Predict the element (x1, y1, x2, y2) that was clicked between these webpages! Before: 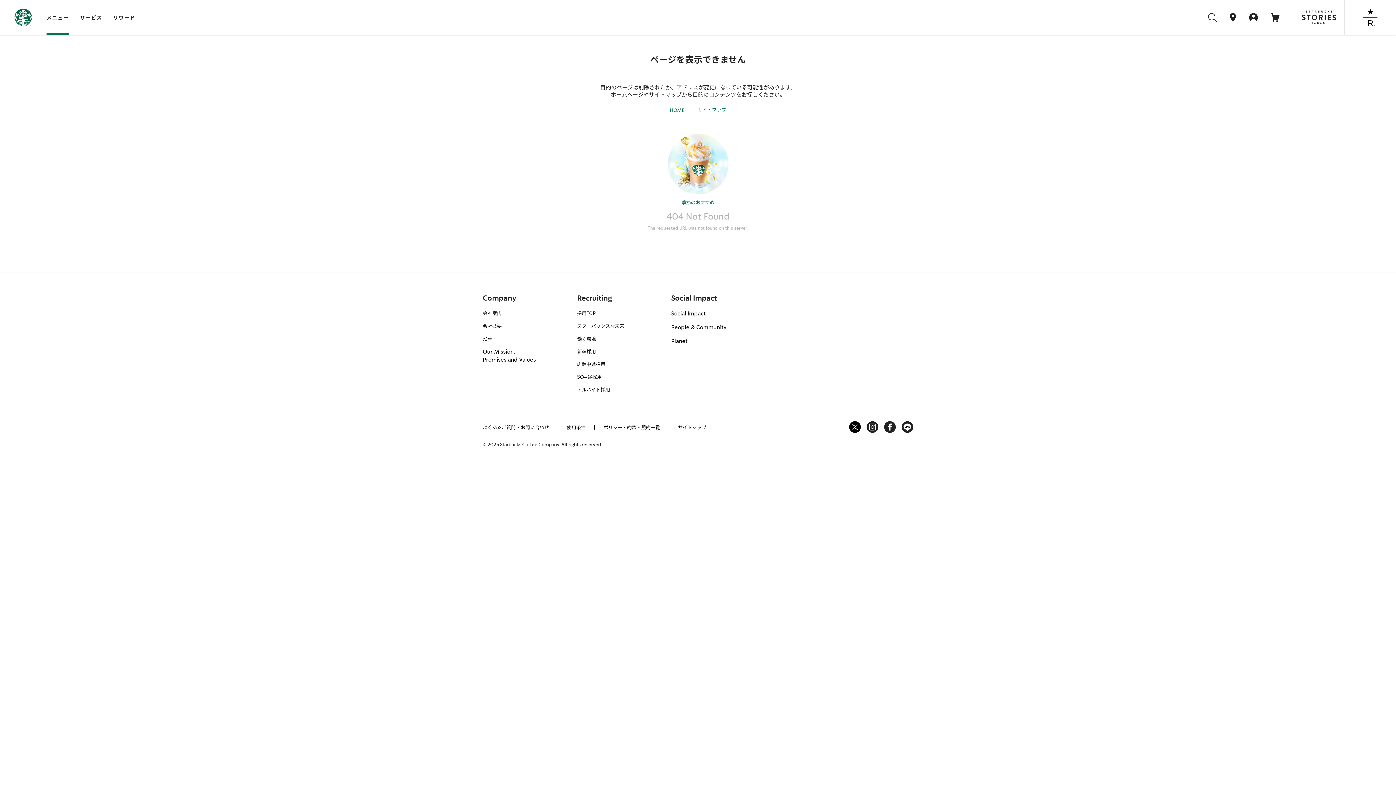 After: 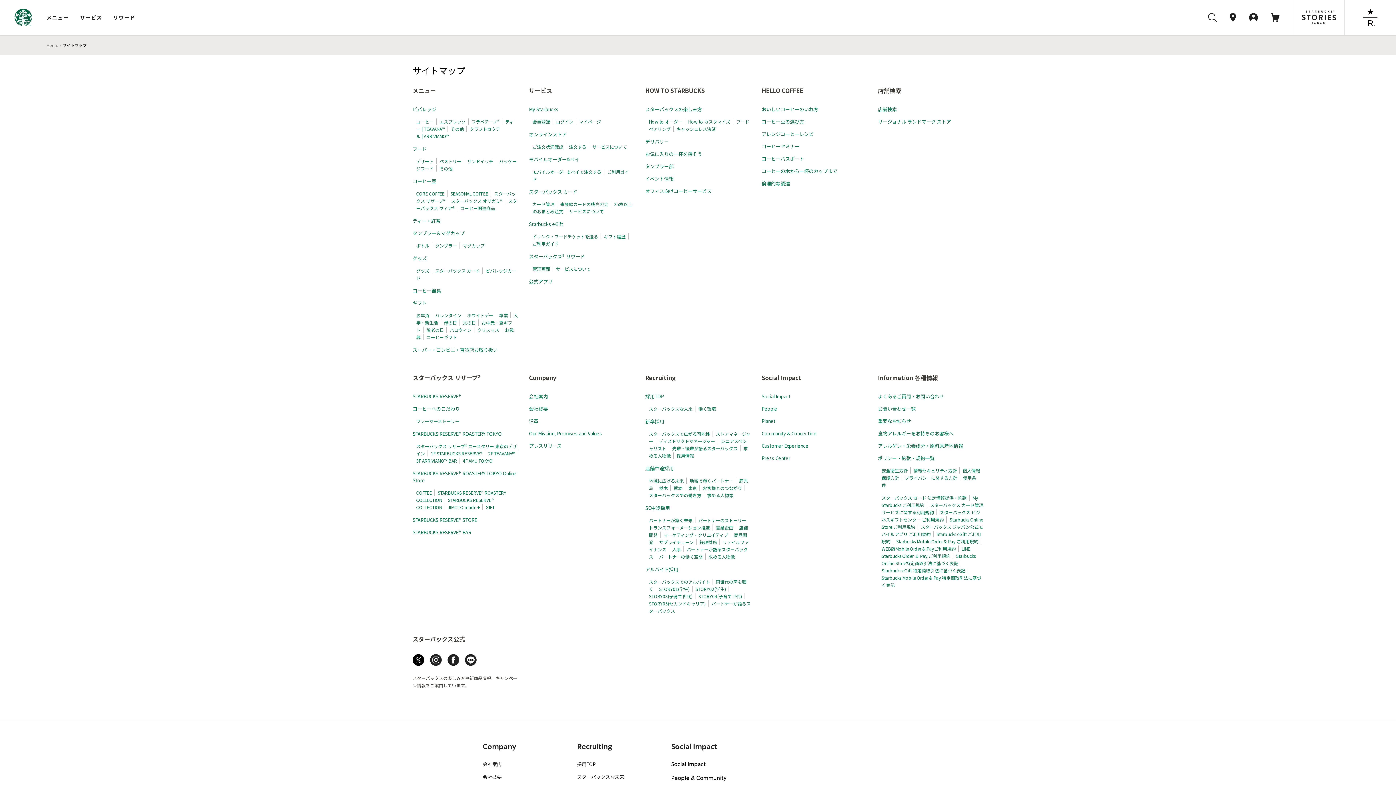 Action: bbox: (698, 106, 726, 113) label: サイトマップ